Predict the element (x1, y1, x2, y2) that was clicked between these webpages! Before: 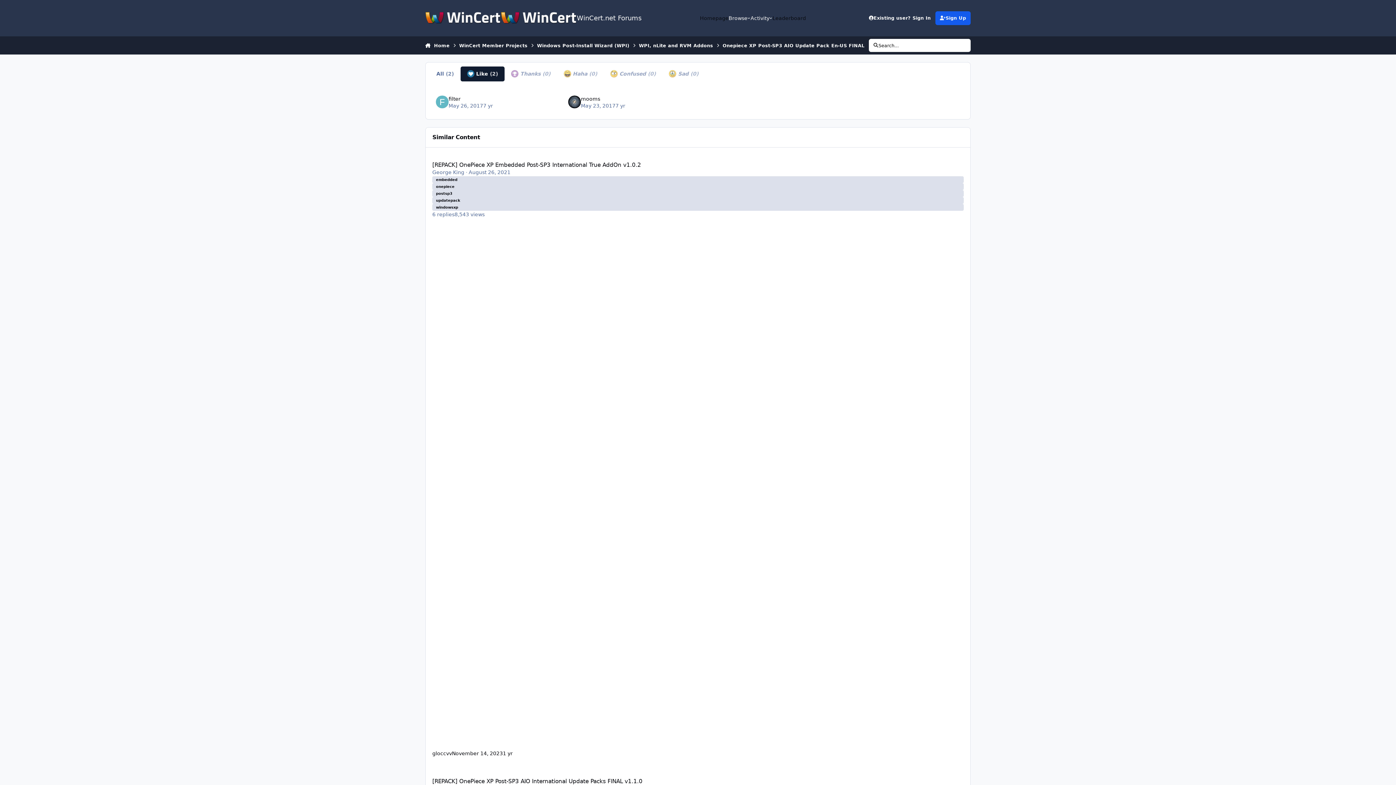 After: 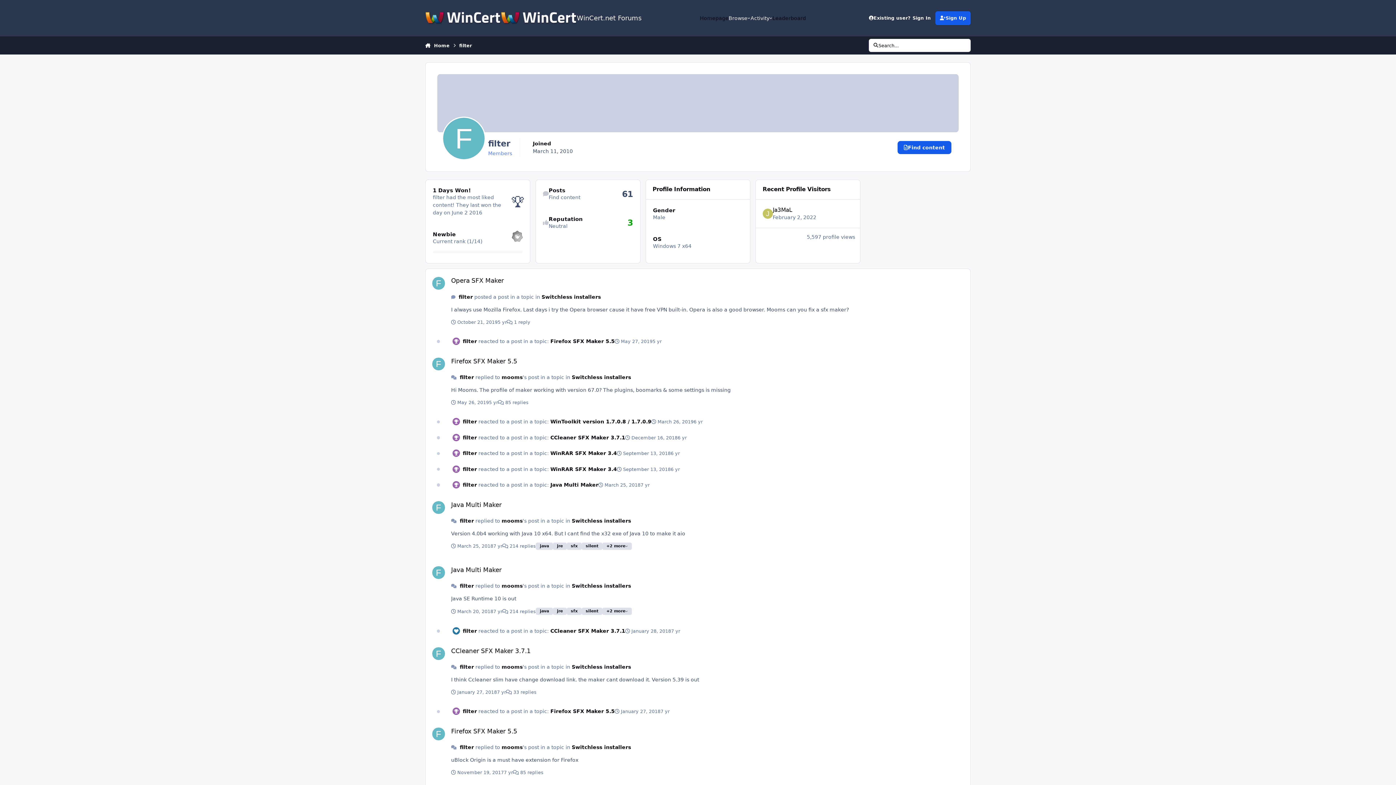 Action: bbox: (448, 95, 460, 101) label: filter